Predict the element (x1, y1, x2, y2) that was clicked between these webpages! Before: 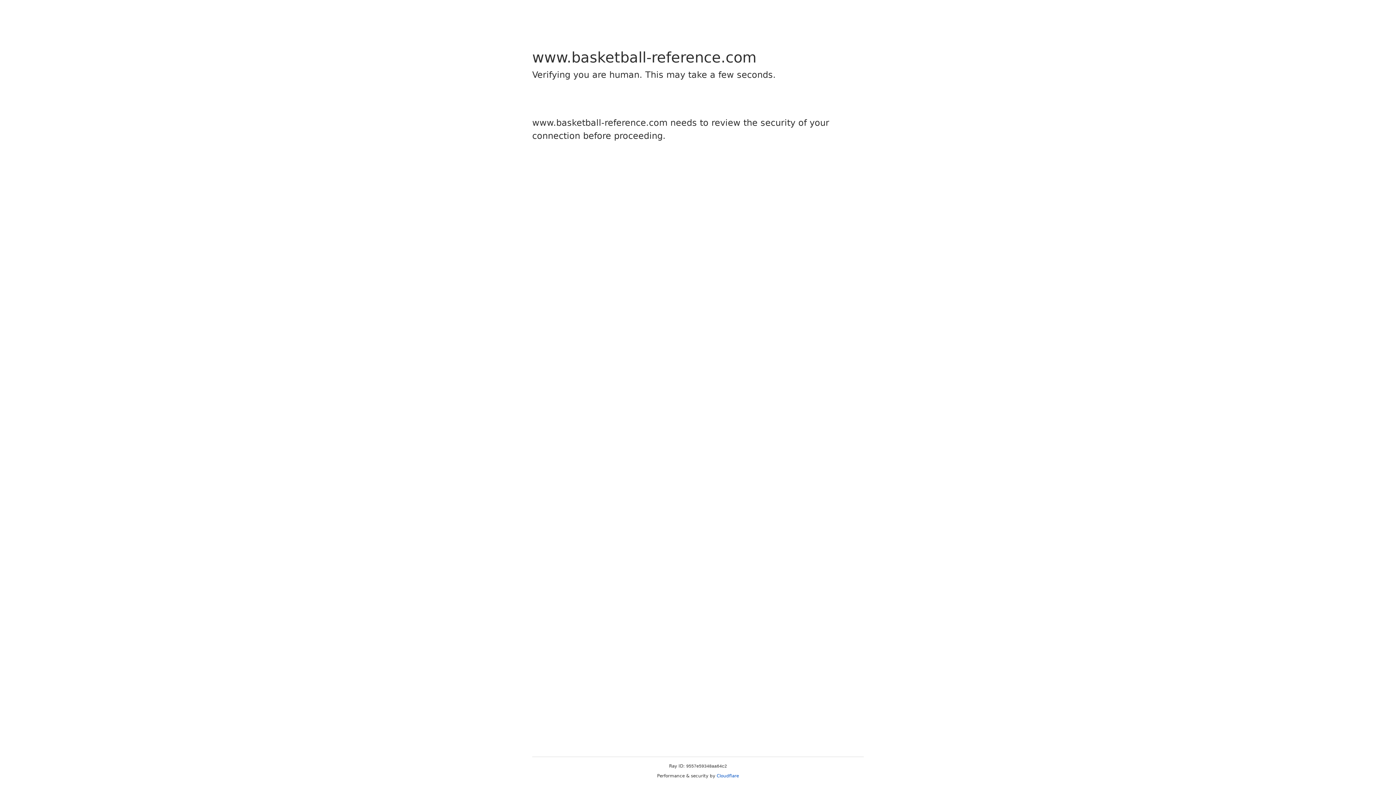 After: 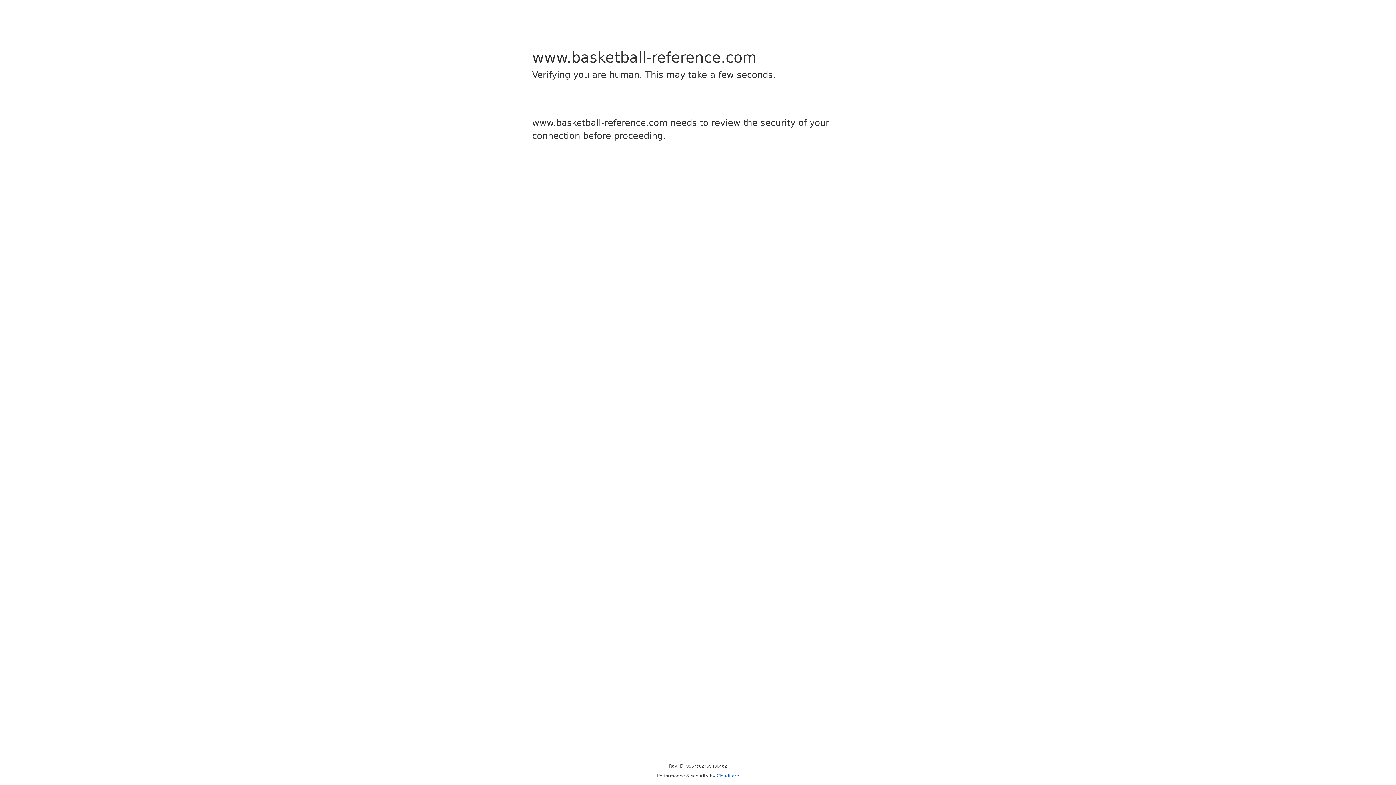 Action: bbox: (716, 773, 739, 778) label: Cloudflare